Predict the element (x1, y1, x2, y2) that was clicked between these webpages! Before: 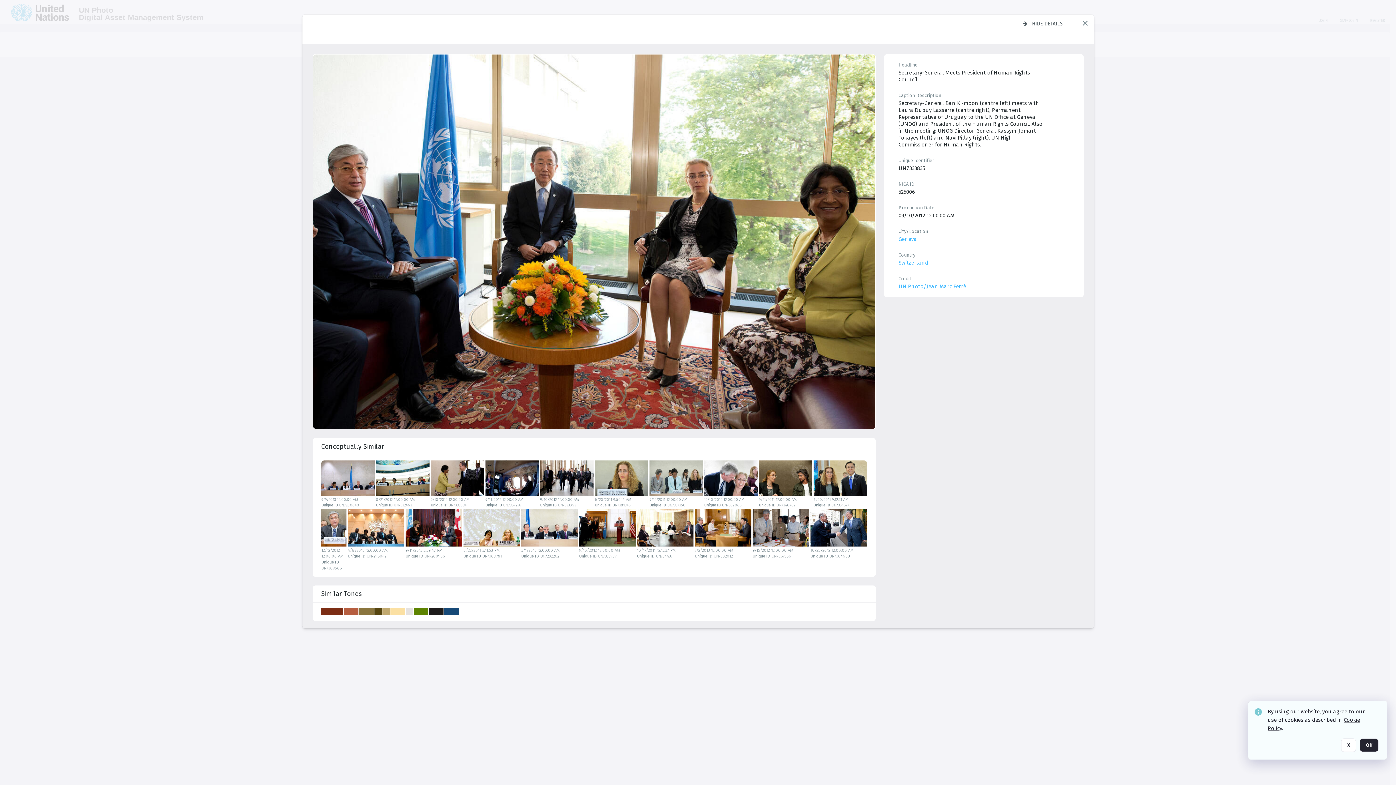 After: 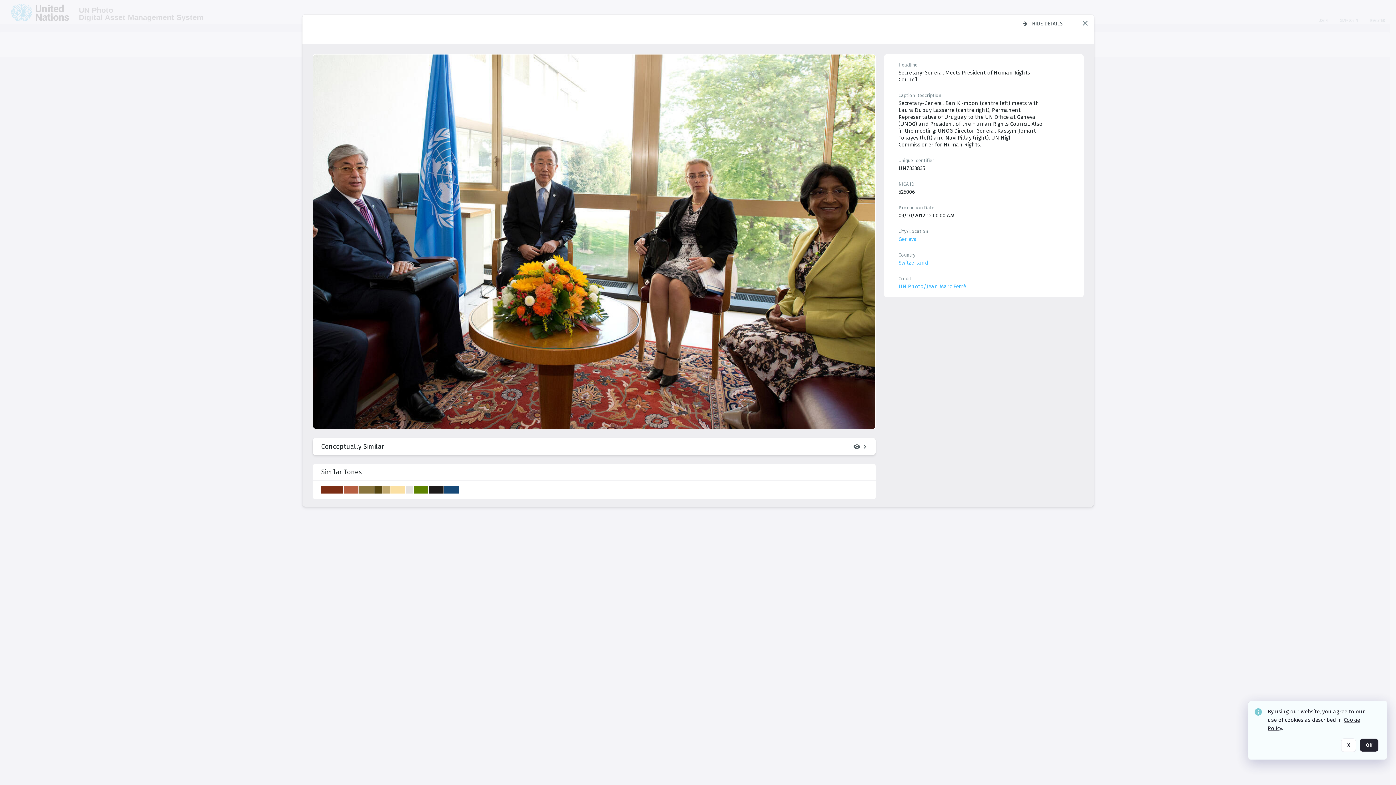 Action: label: Conceptually similar bbox: (321, 438, 867, 455)